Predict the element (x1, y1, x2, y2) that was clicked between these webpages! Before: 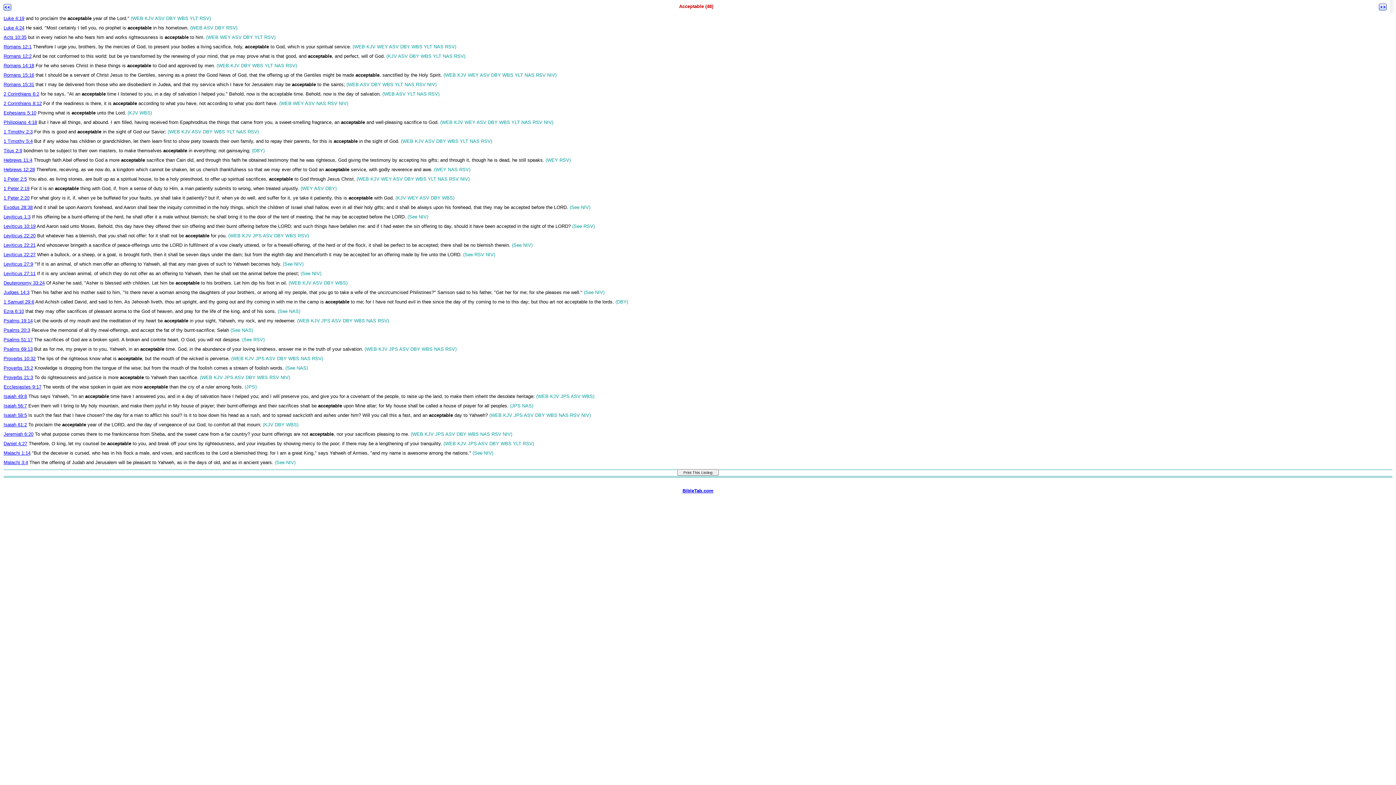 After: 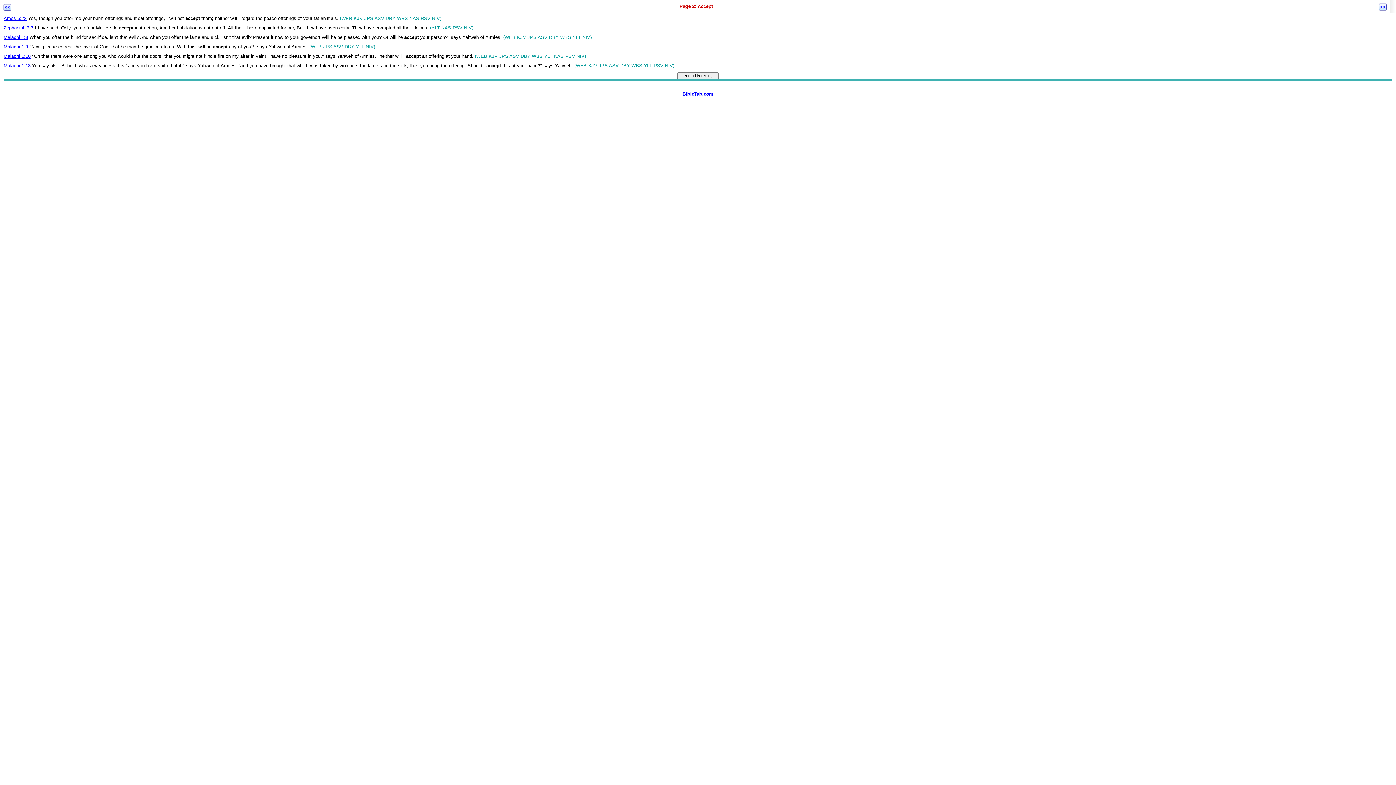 Action: bbox: (0, 8, 11, 14)